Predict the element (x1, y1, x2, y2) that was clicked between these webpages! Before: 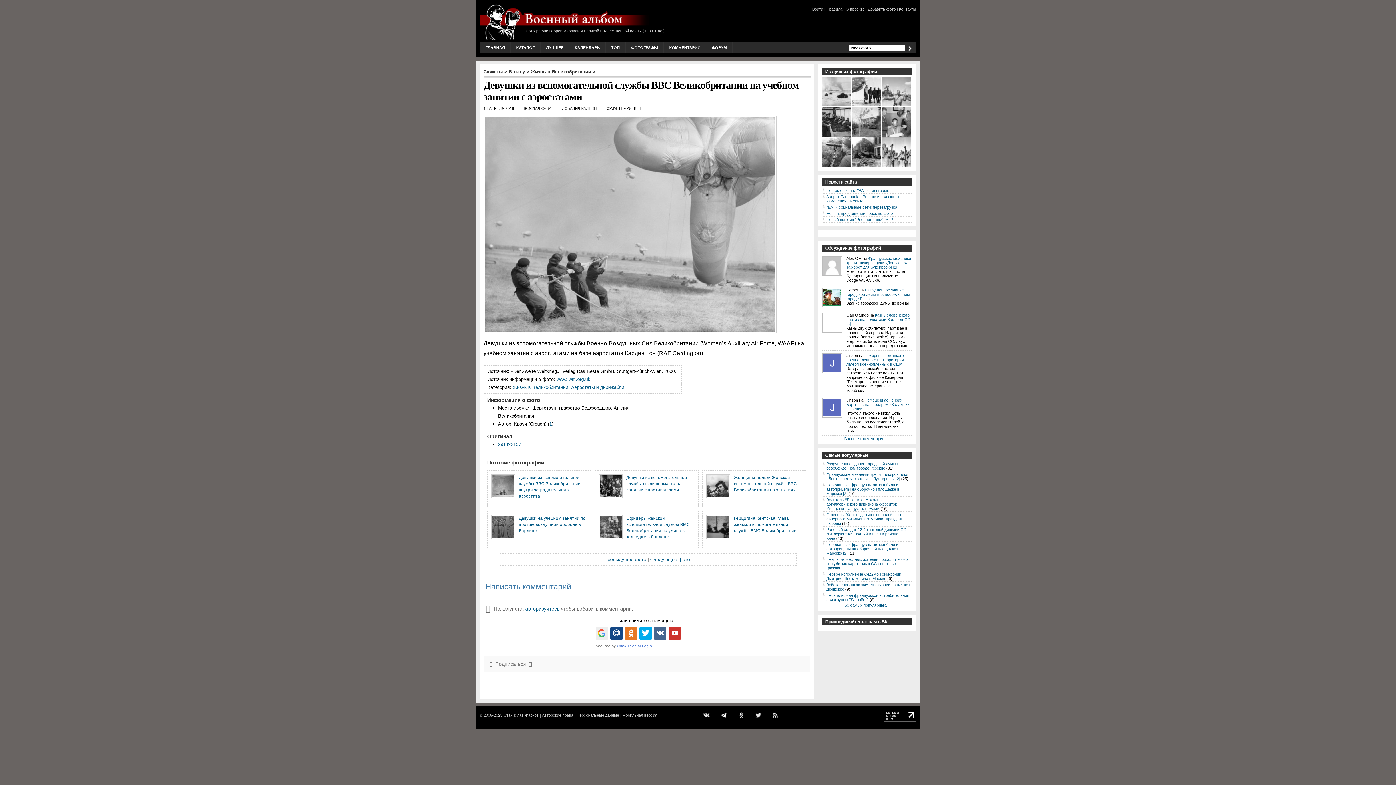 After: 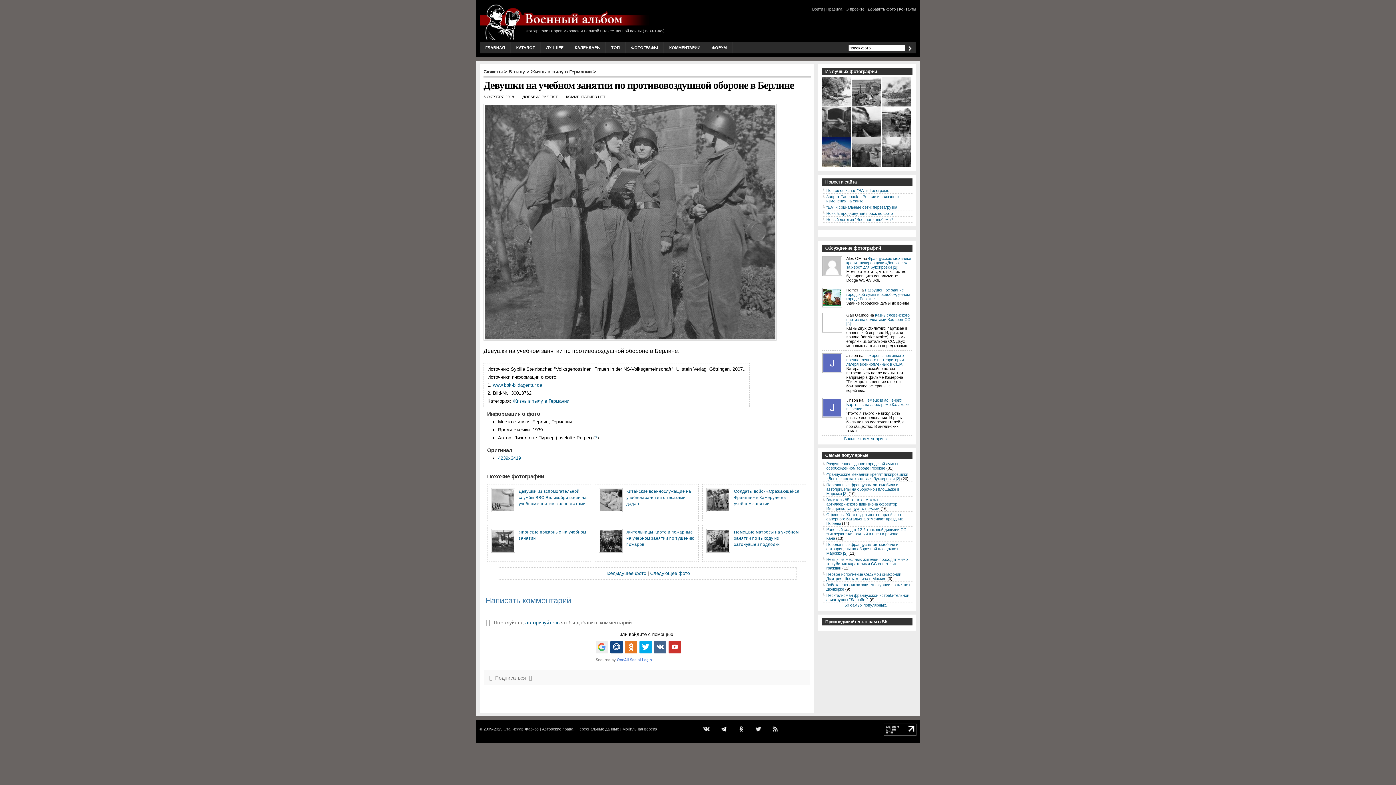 Action: bbox: (518, 516, 585, 533) label: Девушки на учебном занятии по противовоздушной обороне в Берлине